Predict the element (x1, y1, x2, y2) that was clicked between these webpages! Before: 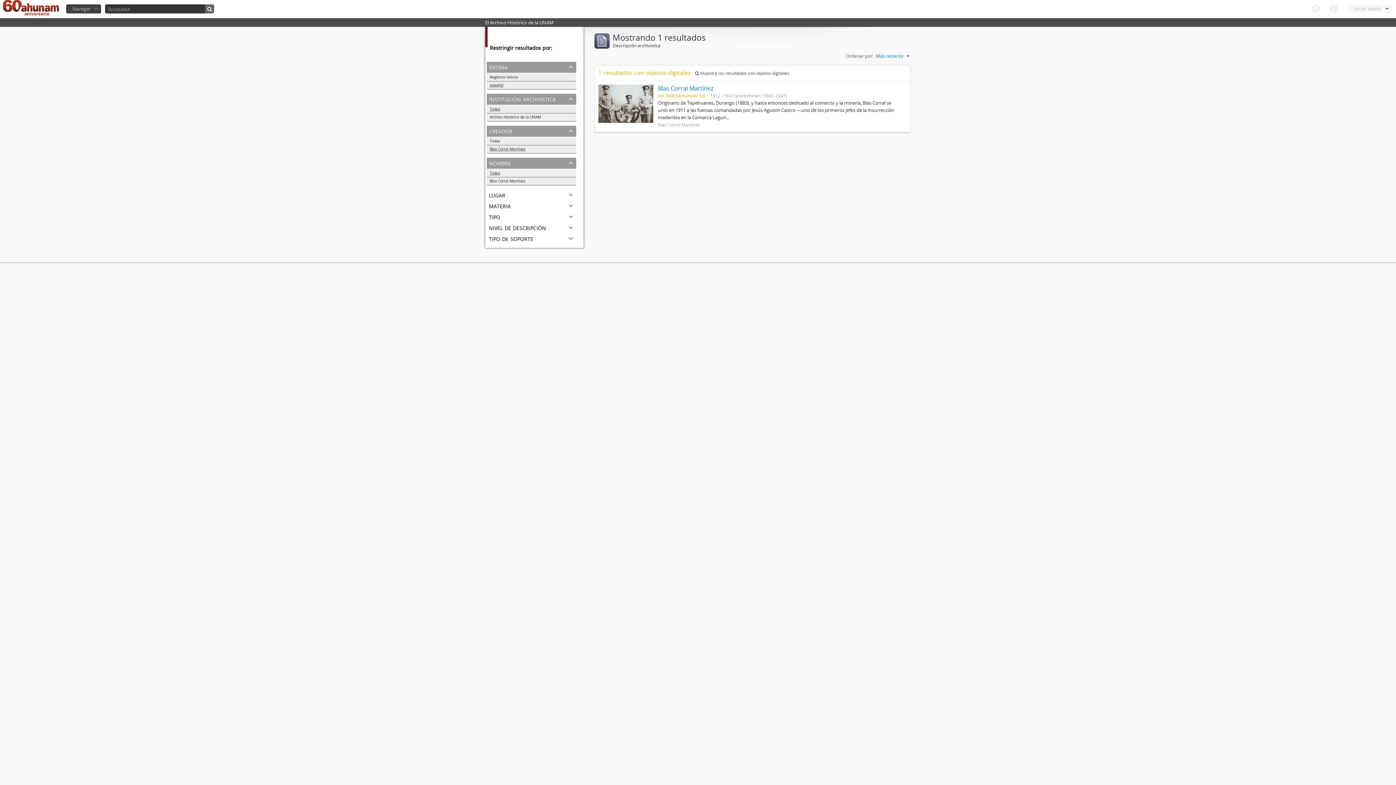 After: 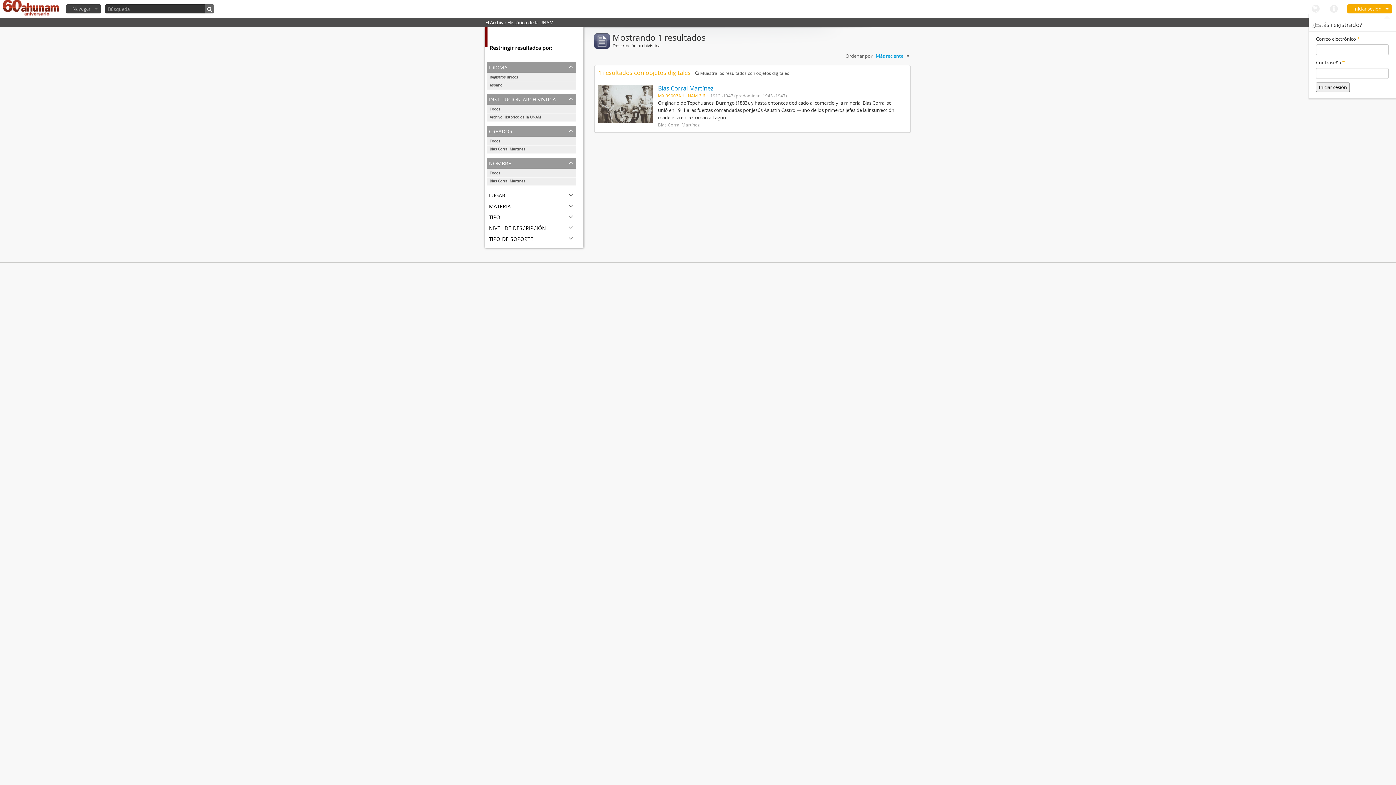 Action: label: Iniciar sesión bbox: (1347, 4, 1392, 13)